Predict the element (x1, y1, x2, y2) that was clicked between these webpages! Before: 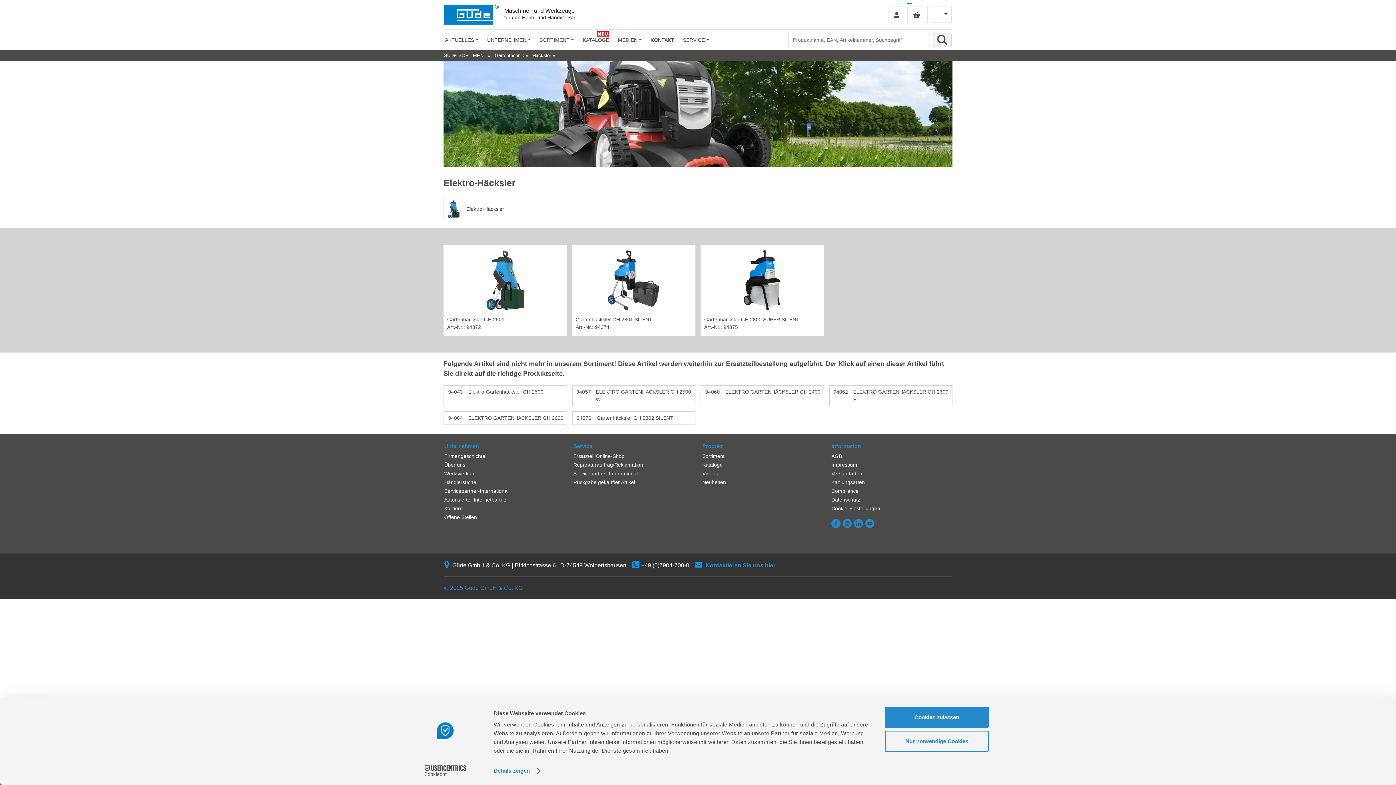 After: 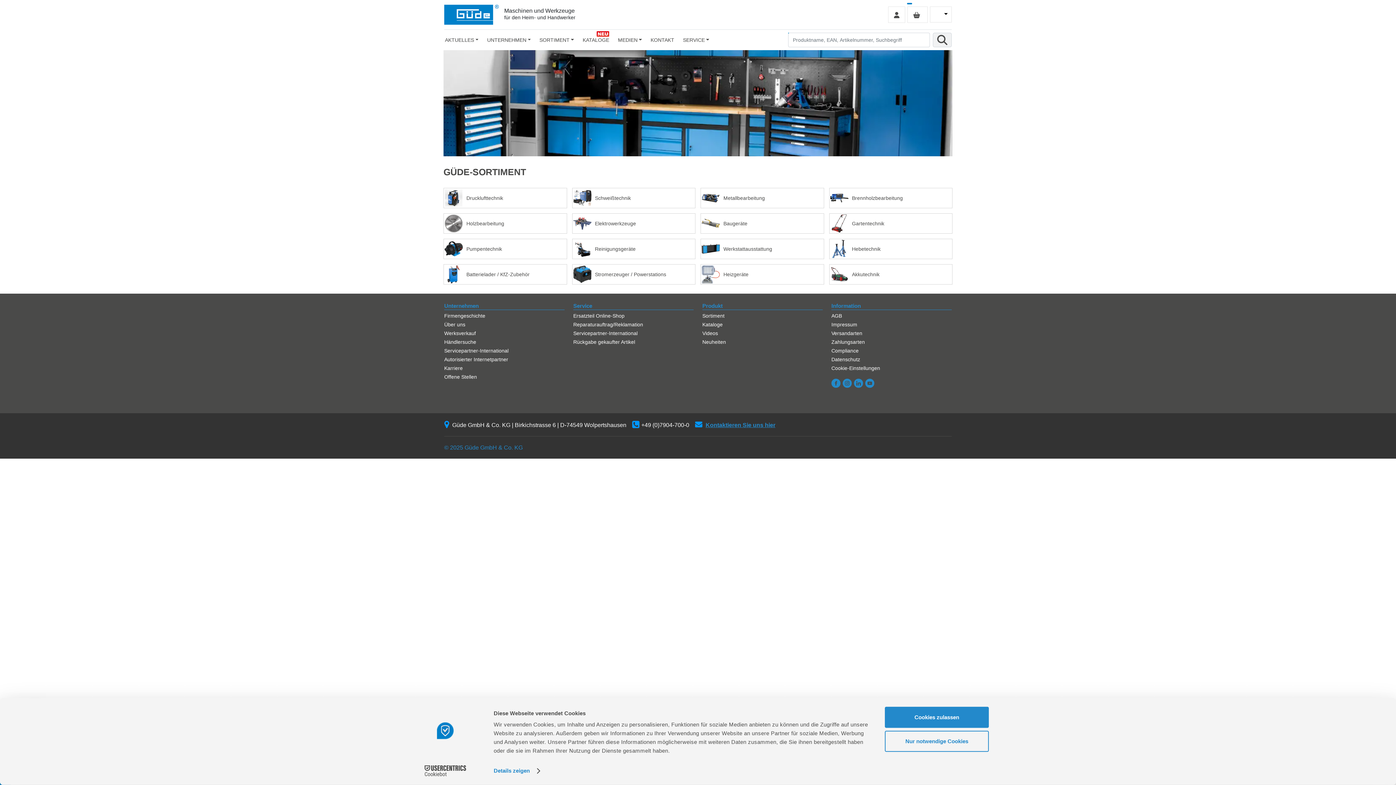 Action: bbox: (443, 52, 486, 58) label: GÜDE-SORTIMENT